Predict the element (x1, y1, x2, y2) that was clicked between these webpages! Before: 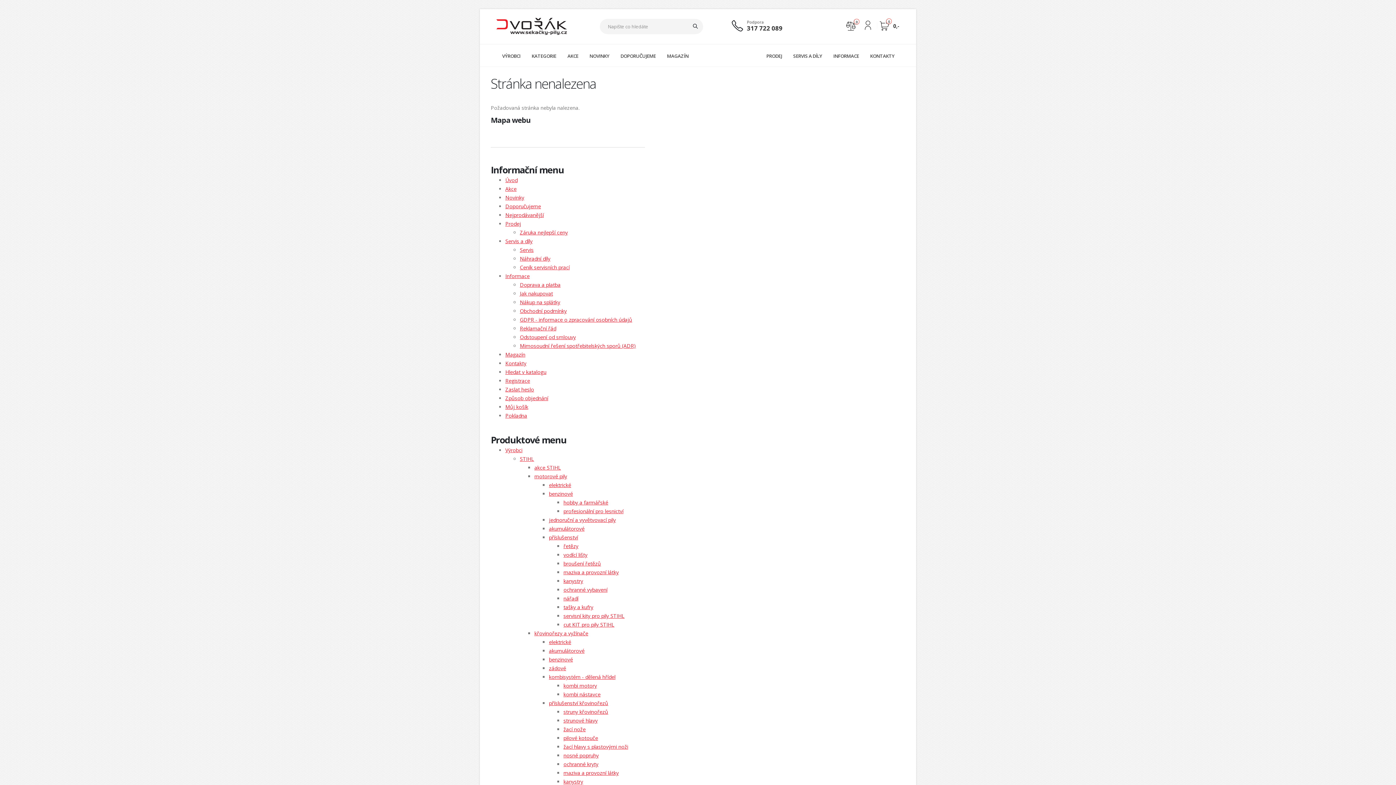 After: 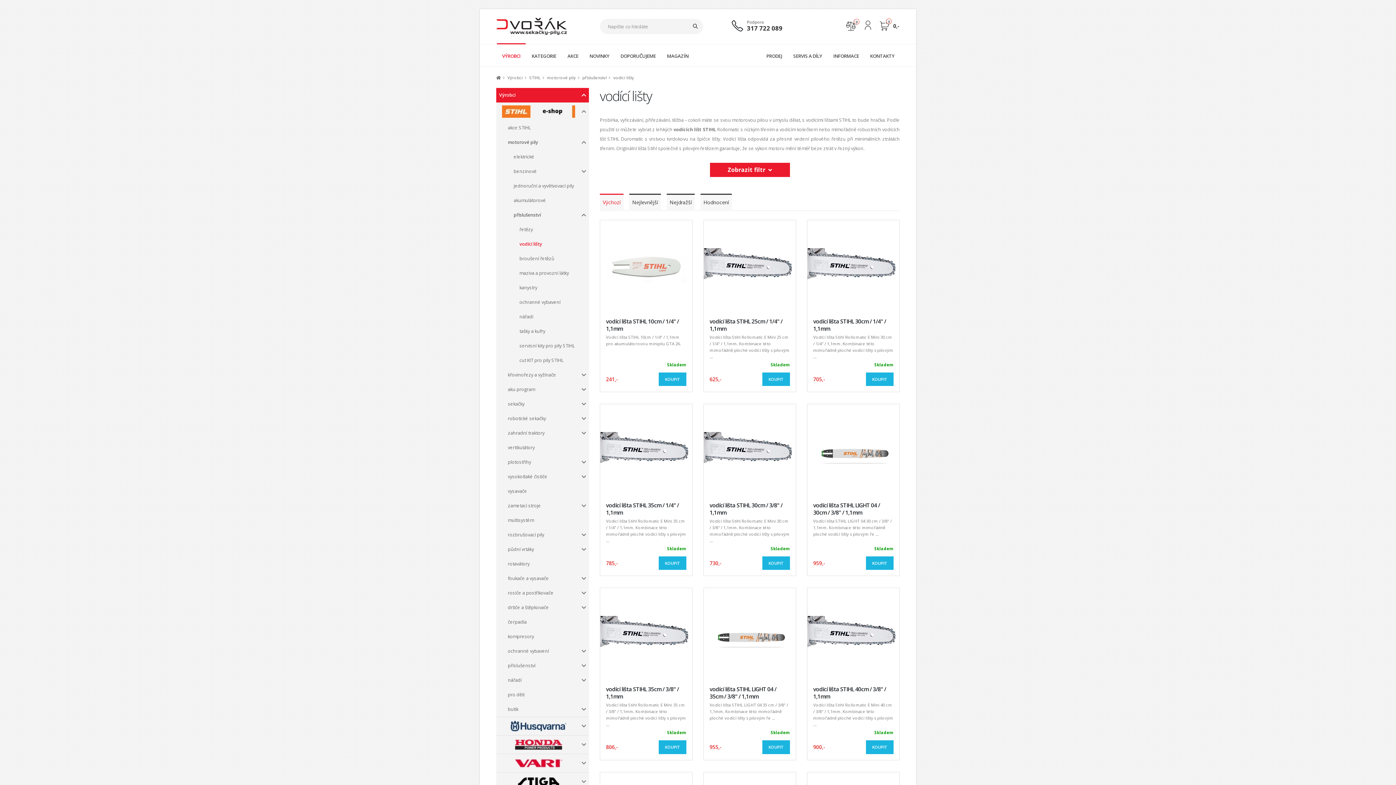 Action: bbox: (563, 551, 587, 558) label: vodící lišty